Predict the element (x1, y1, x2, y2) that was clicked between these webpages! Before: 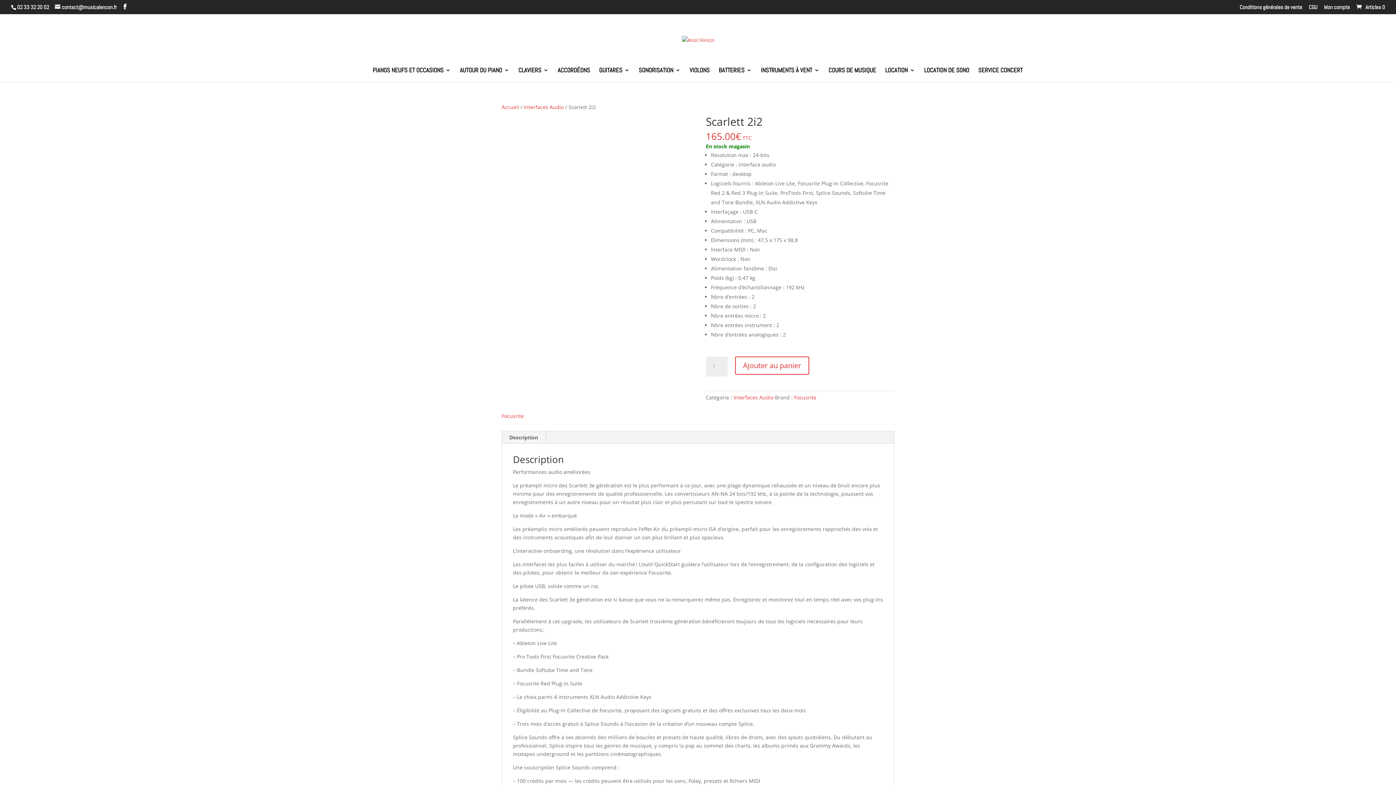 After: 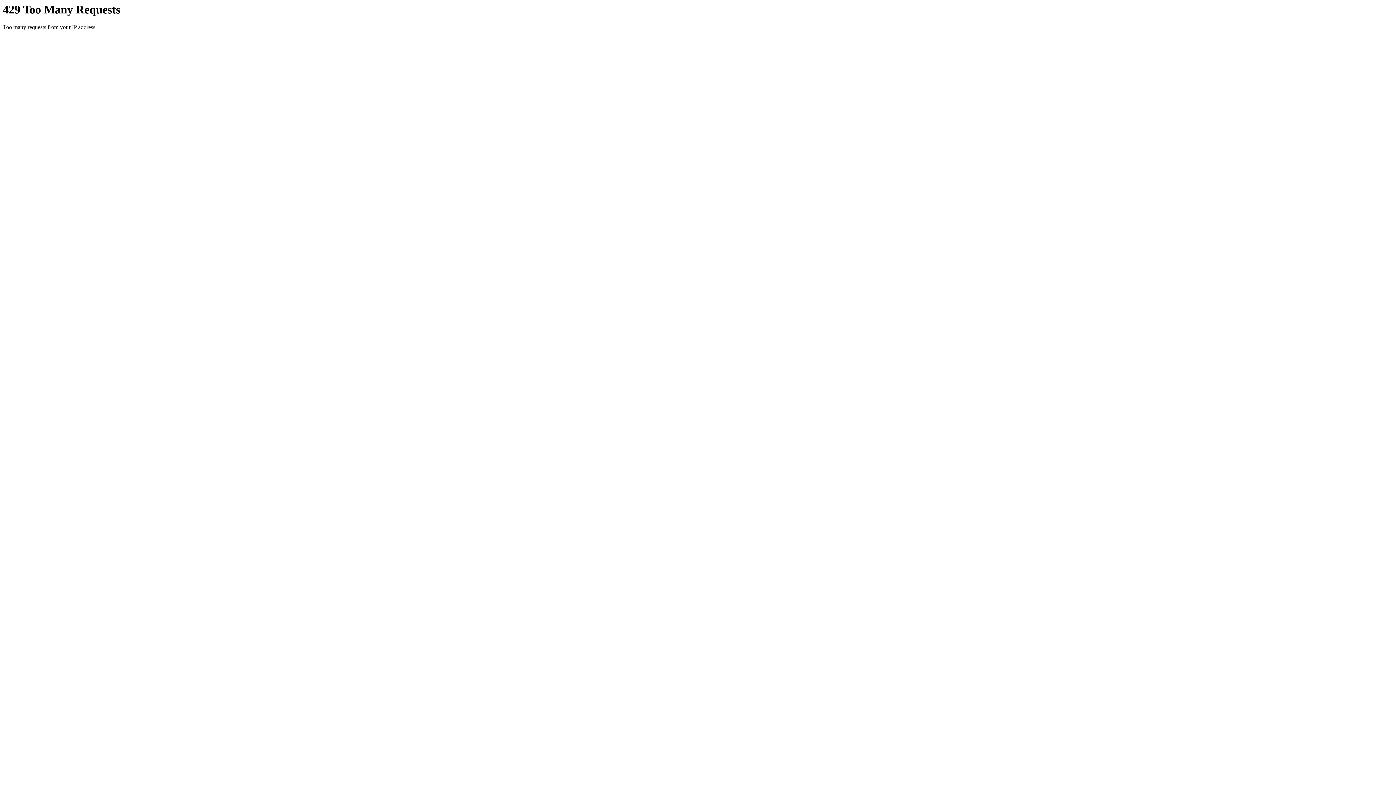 Action: bbox: (733, 394, 773, 401) label: Interfaces Audio